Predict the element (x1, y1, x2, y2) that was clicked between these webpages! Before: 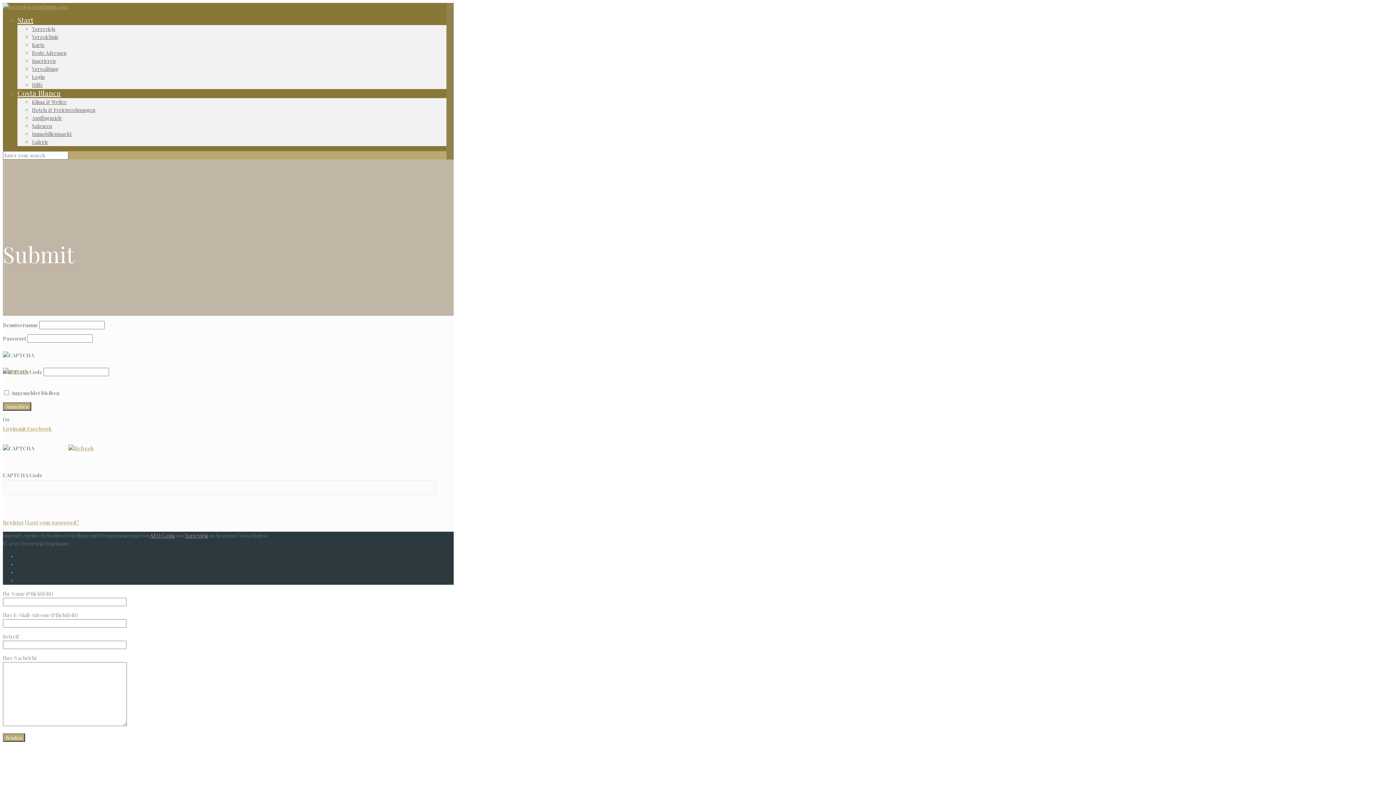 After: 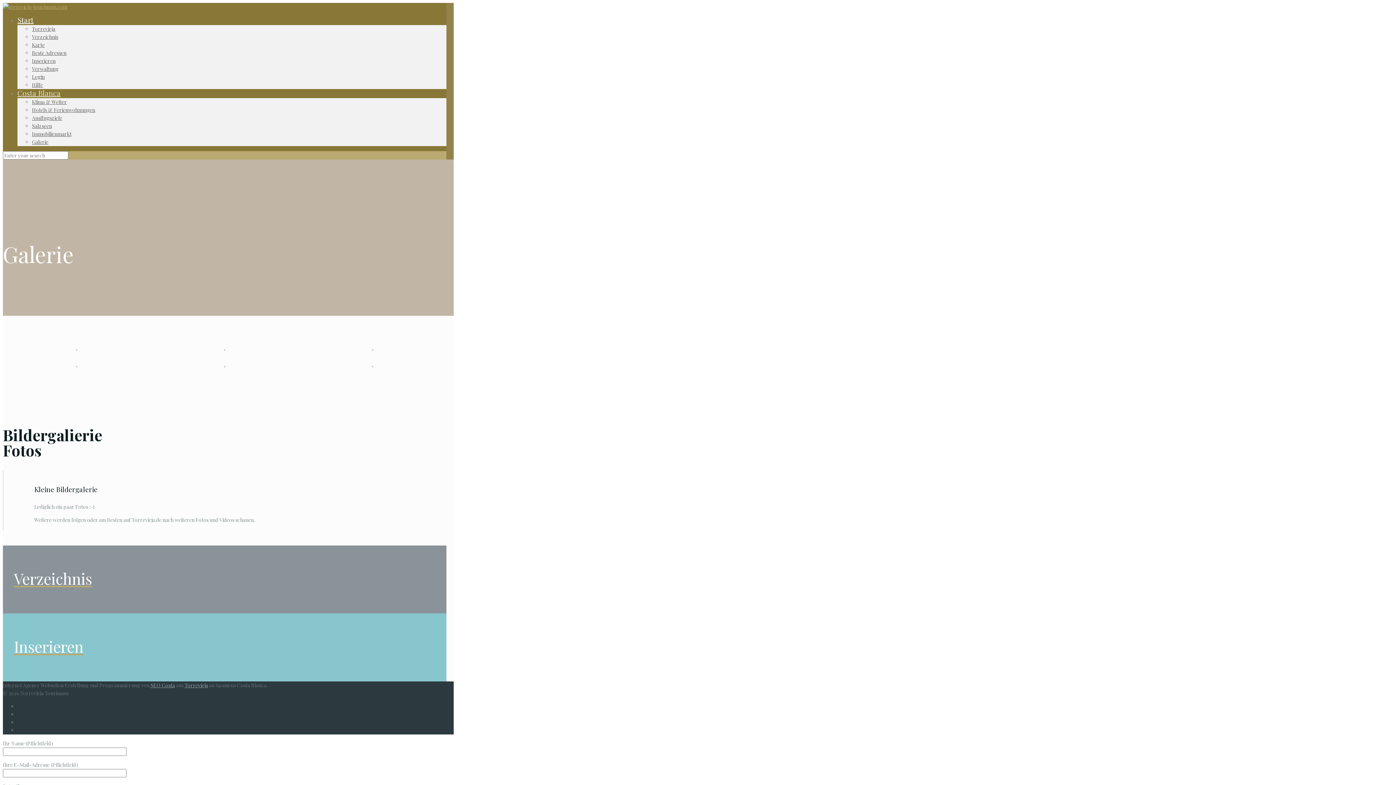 Action: label: Galerie bbox: (32, 138, 48, 145)